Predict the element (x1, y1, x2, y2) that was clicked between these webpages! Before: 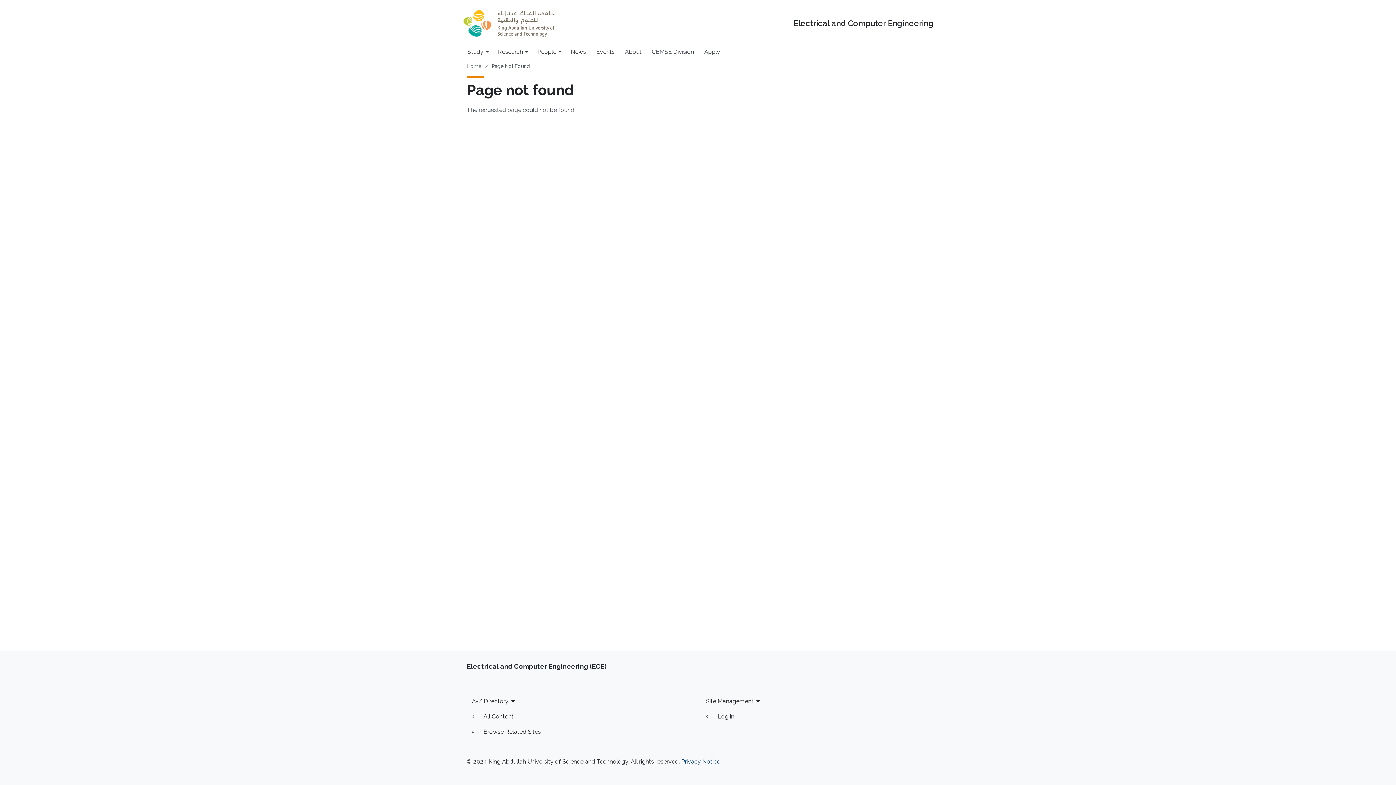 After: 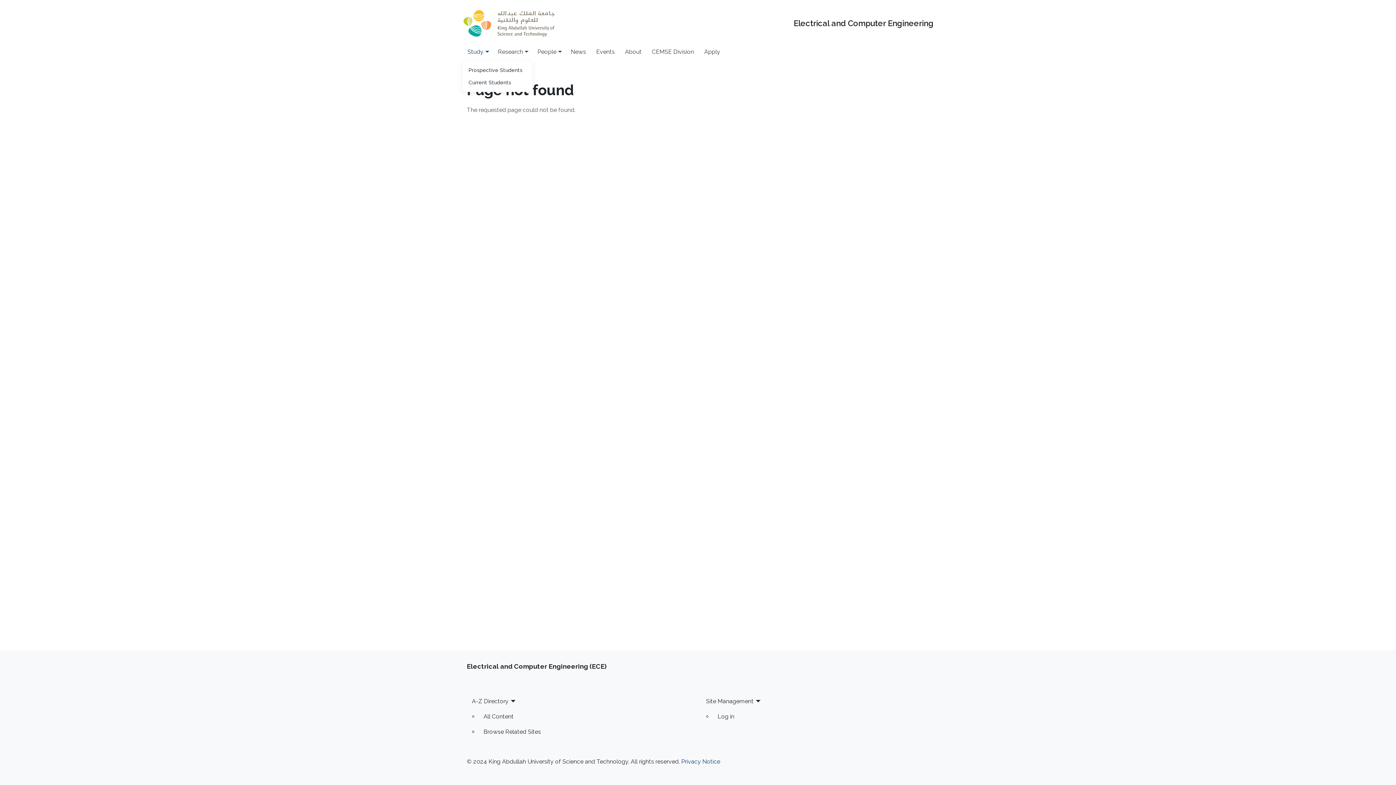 Action: label: Study bbox: (462, 44, 492, 59)